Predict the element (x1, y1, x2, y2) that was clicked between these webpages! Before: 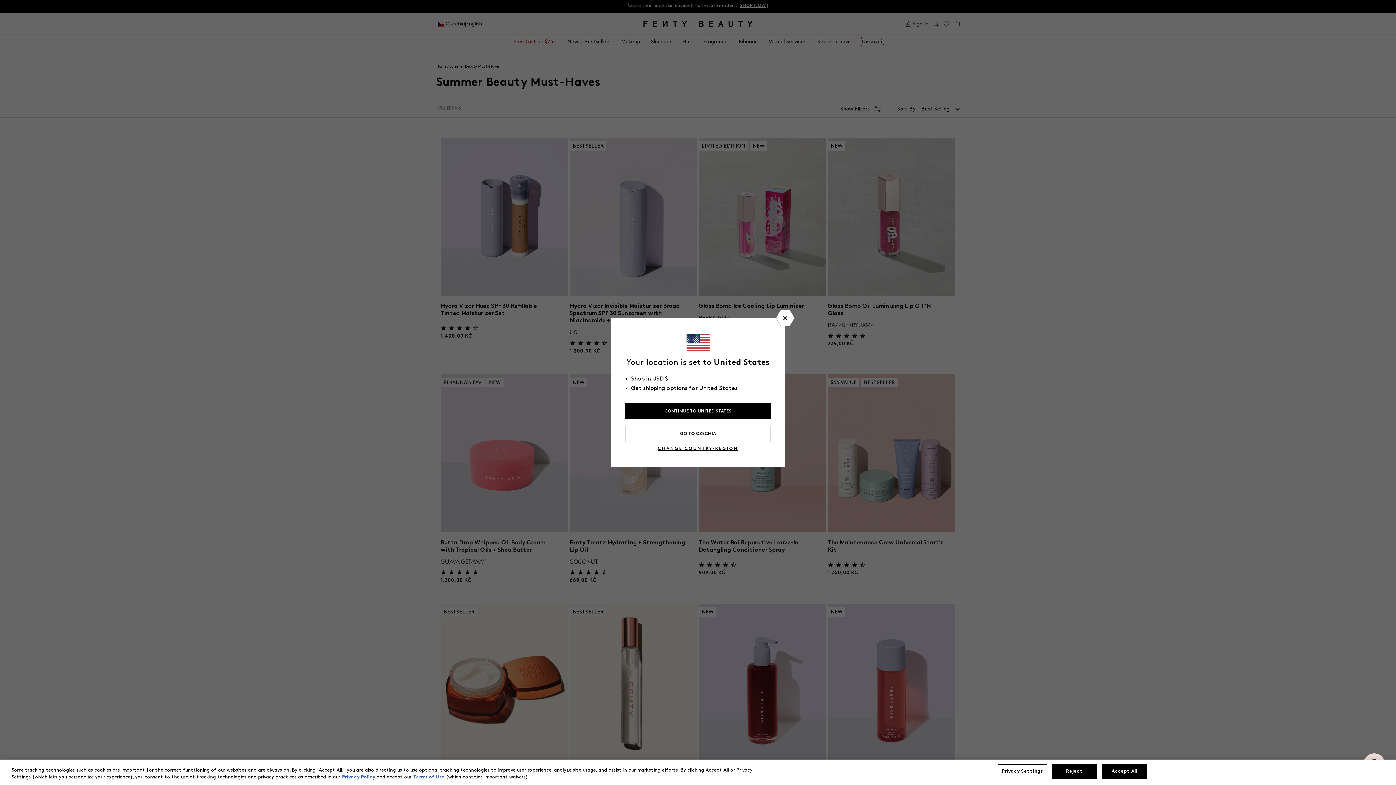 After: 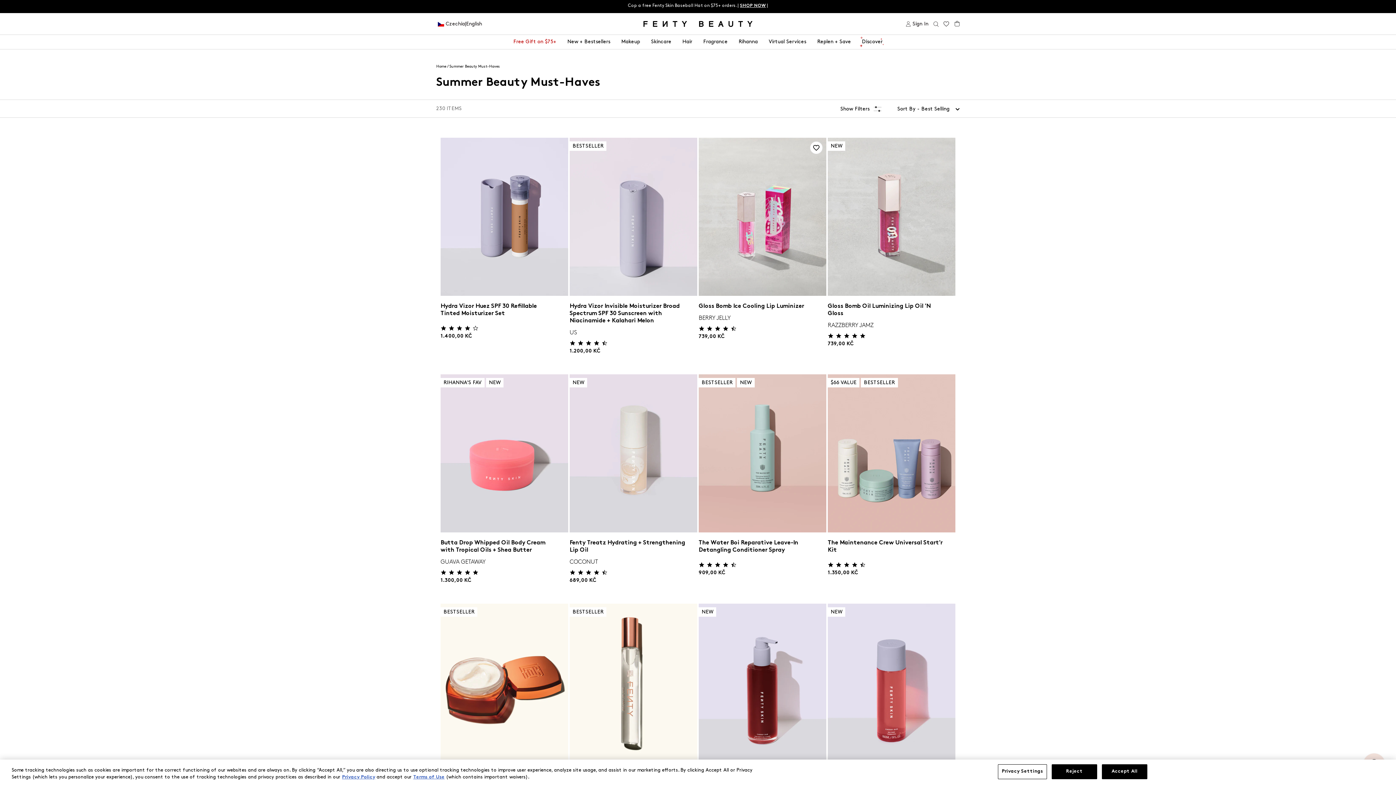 Action: bbox: (776, 310, 794, 326)